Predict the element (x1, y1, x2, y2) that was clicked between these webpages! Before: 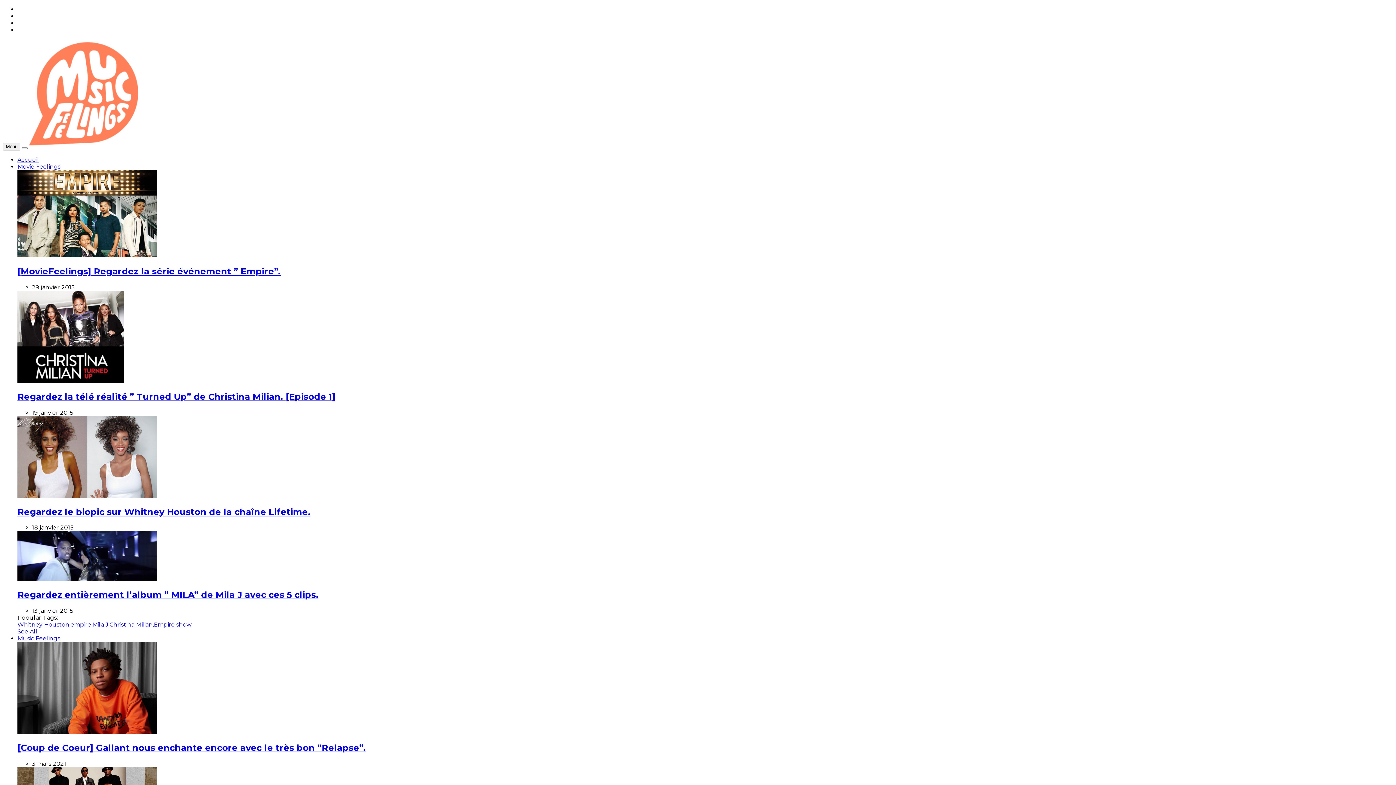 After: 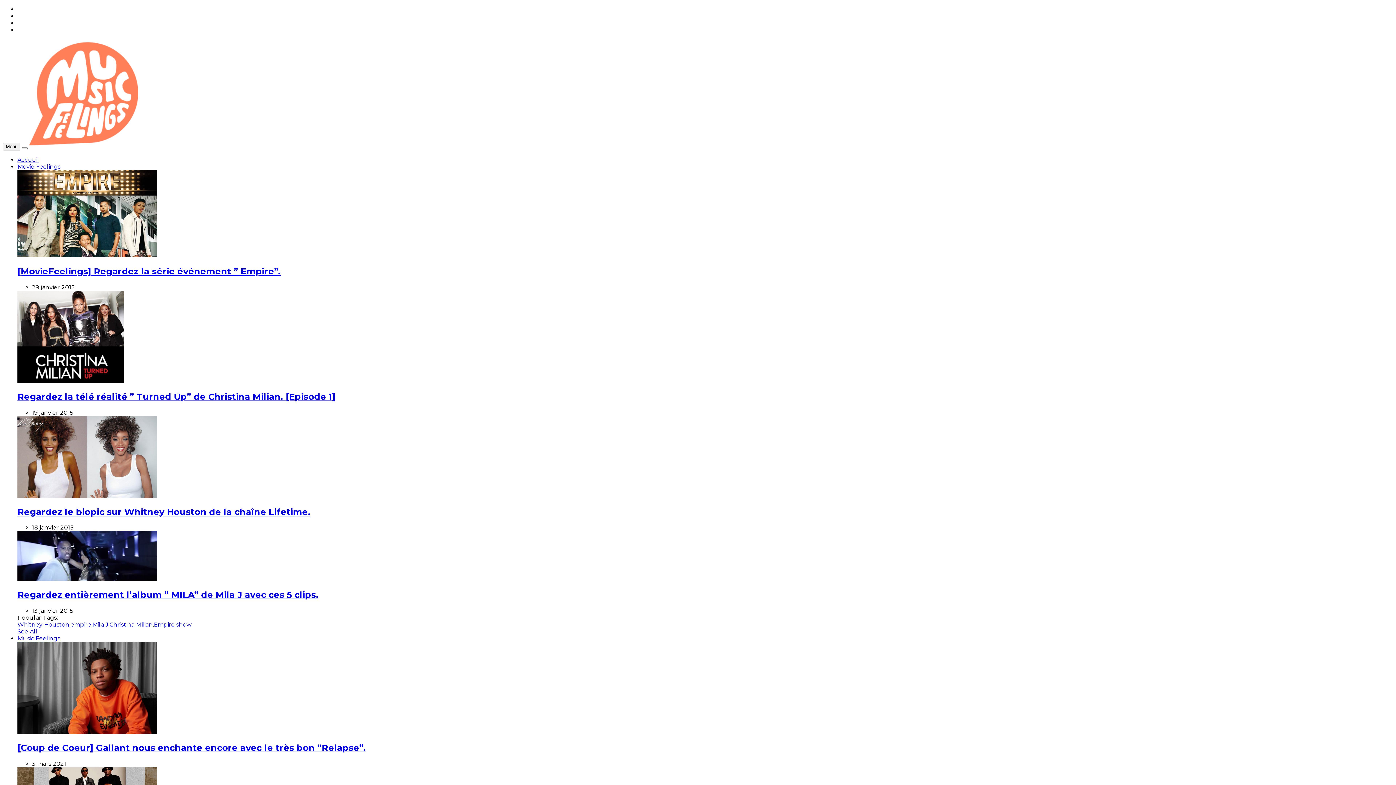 Action: bbox: (29, 142, 210, 149)